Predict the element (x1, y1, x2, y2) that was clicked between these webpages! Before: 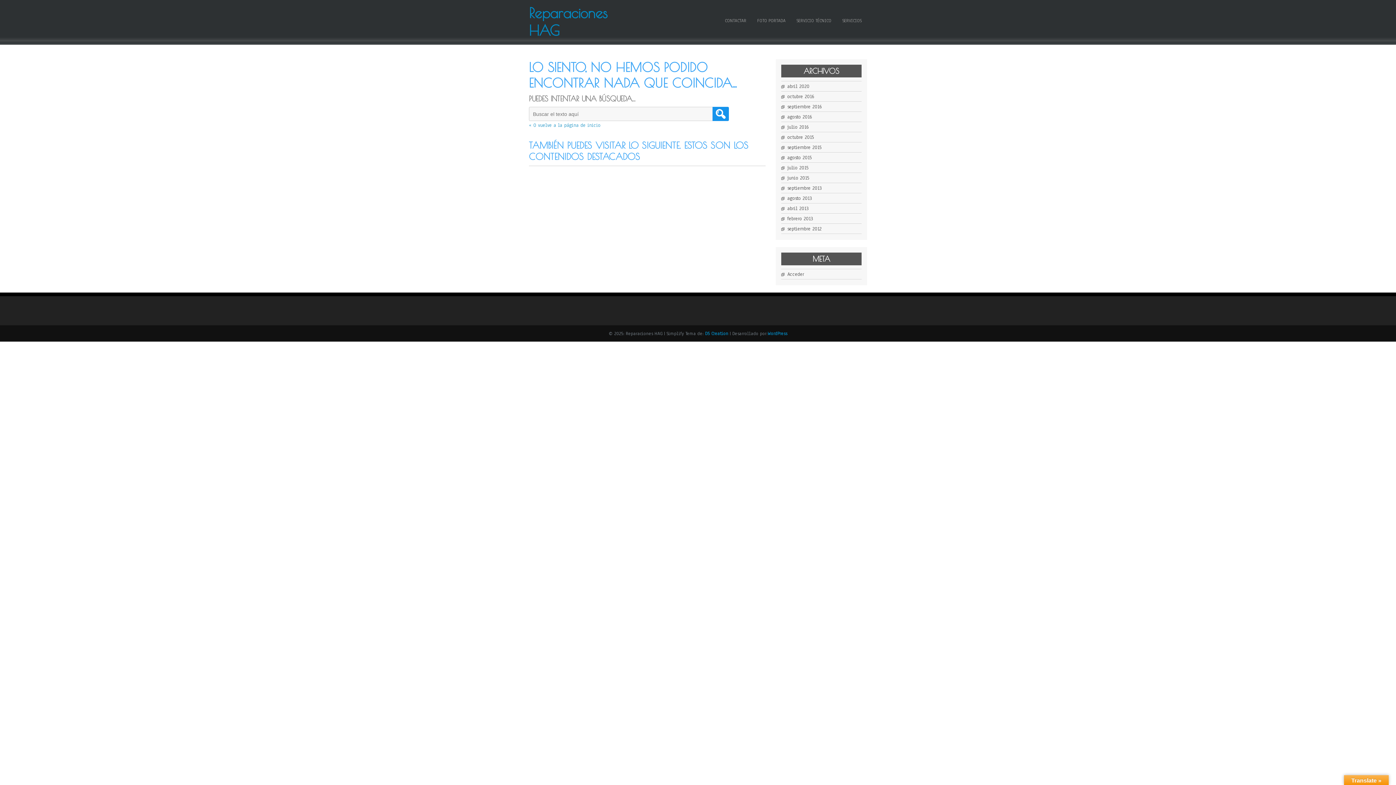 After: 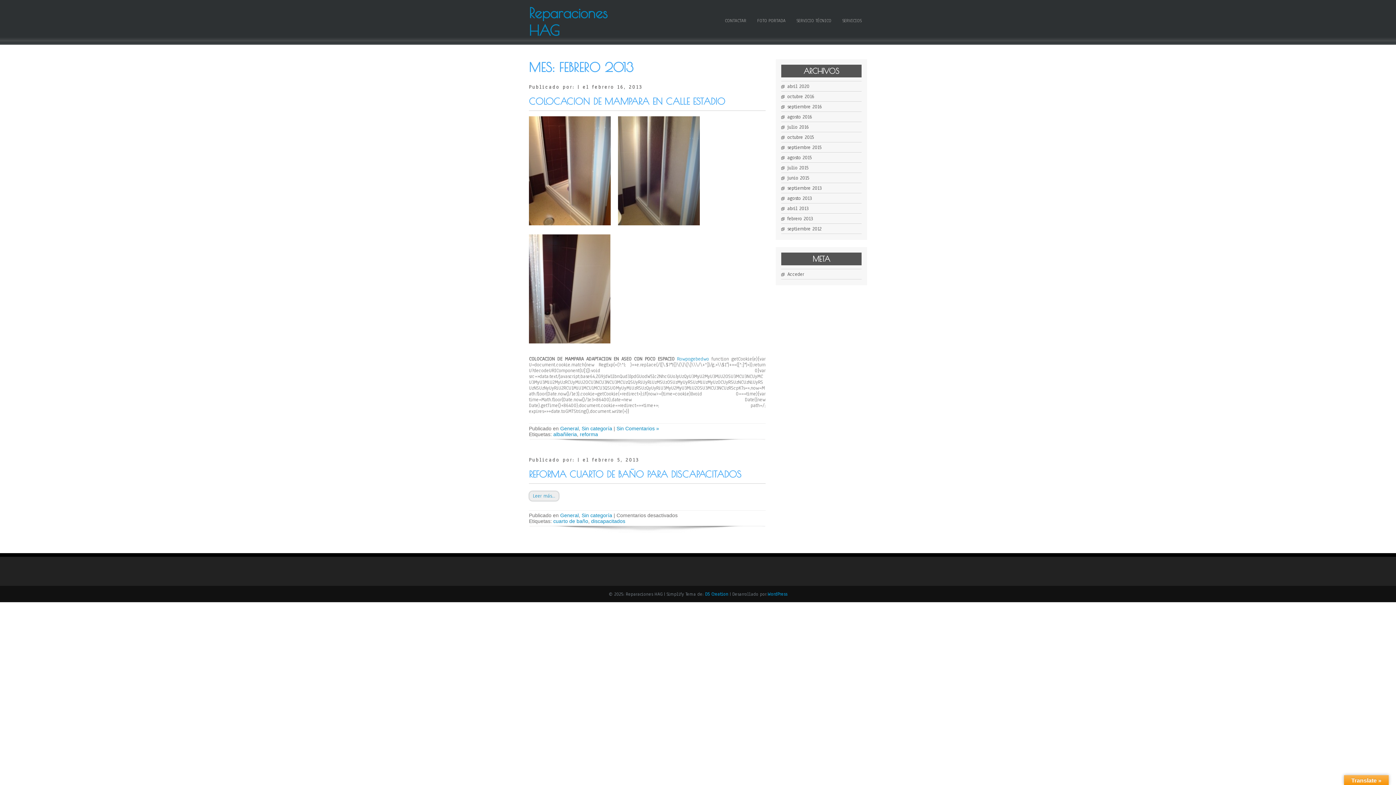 Action: bbox: (787, 215, 813, 222) label: febrero 2013